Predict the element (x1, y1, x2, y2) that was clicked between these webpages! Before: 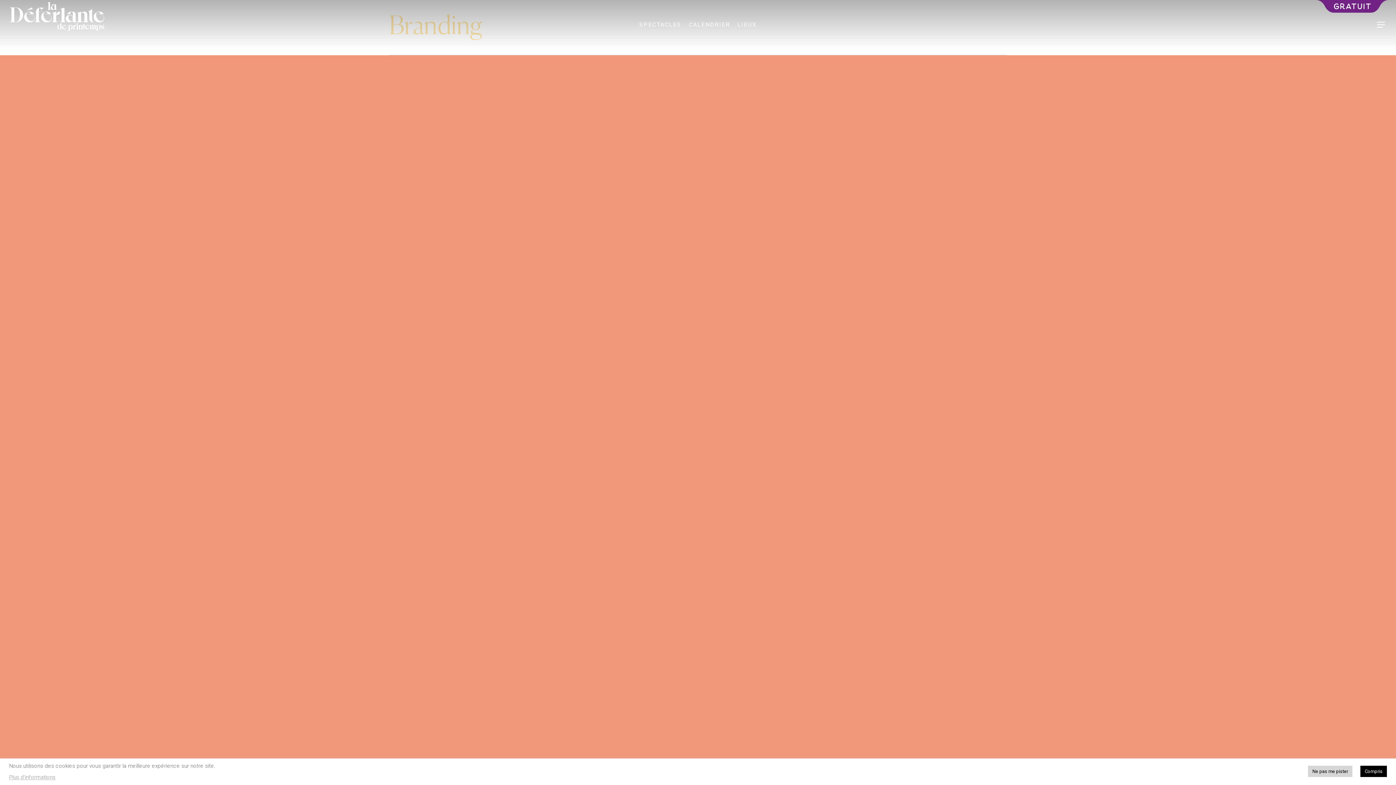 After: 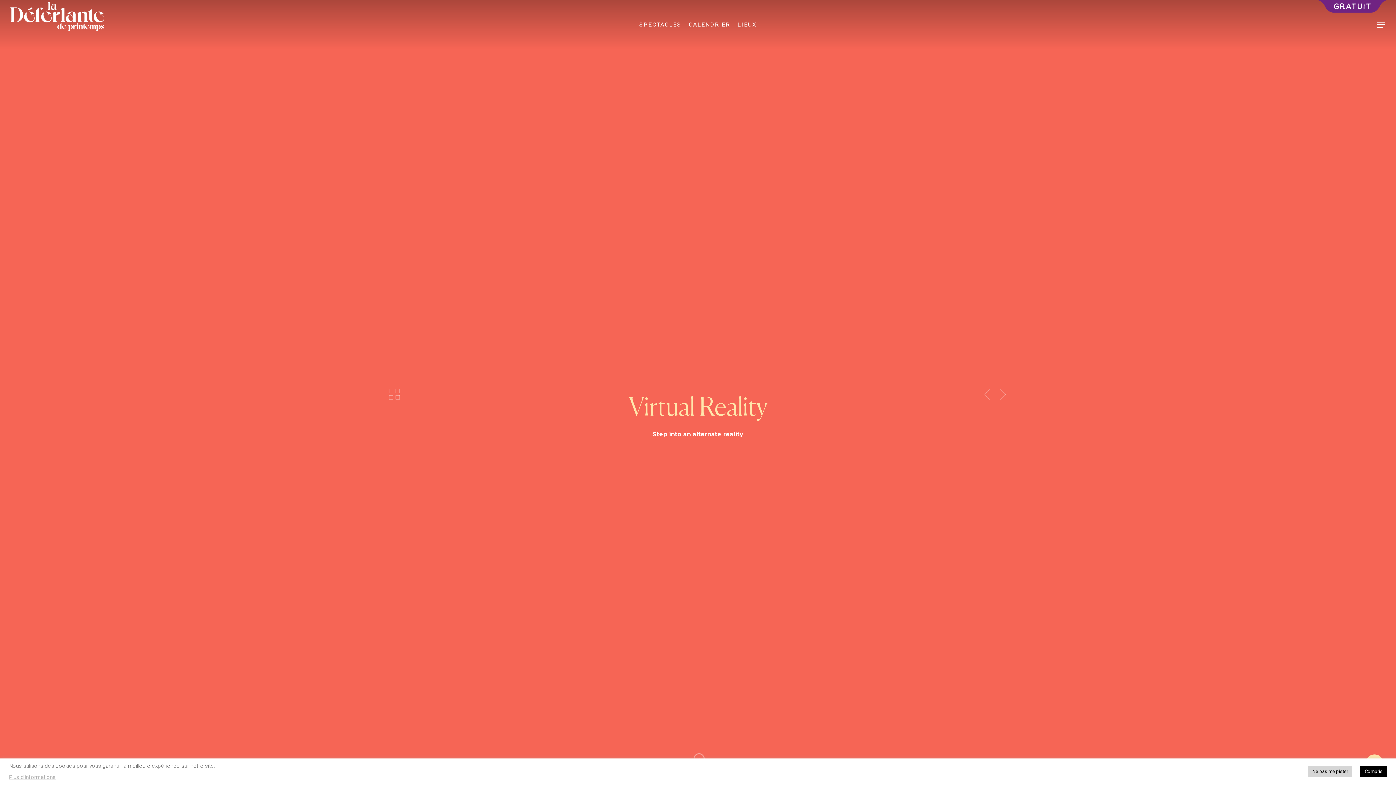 Action: bbox: (13, 439, 335, 760)